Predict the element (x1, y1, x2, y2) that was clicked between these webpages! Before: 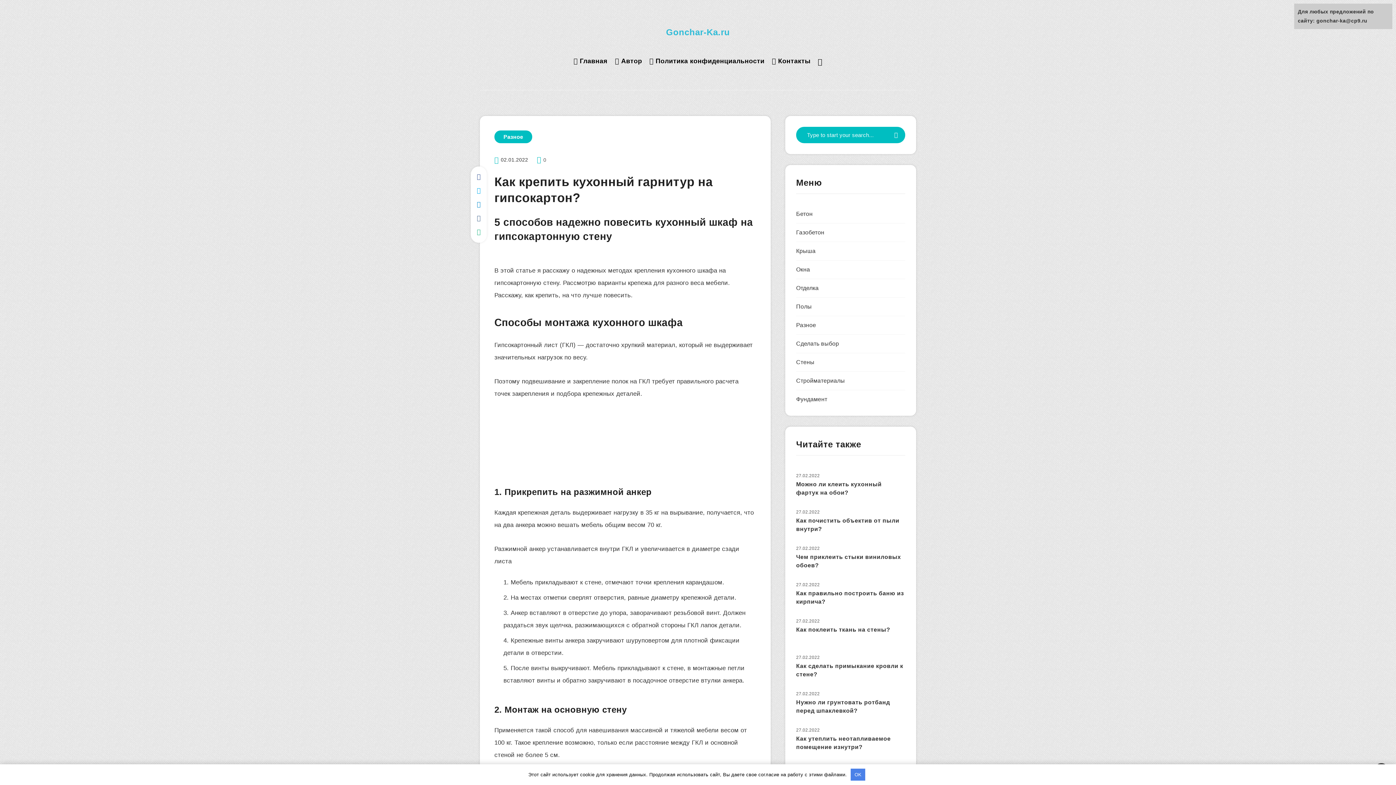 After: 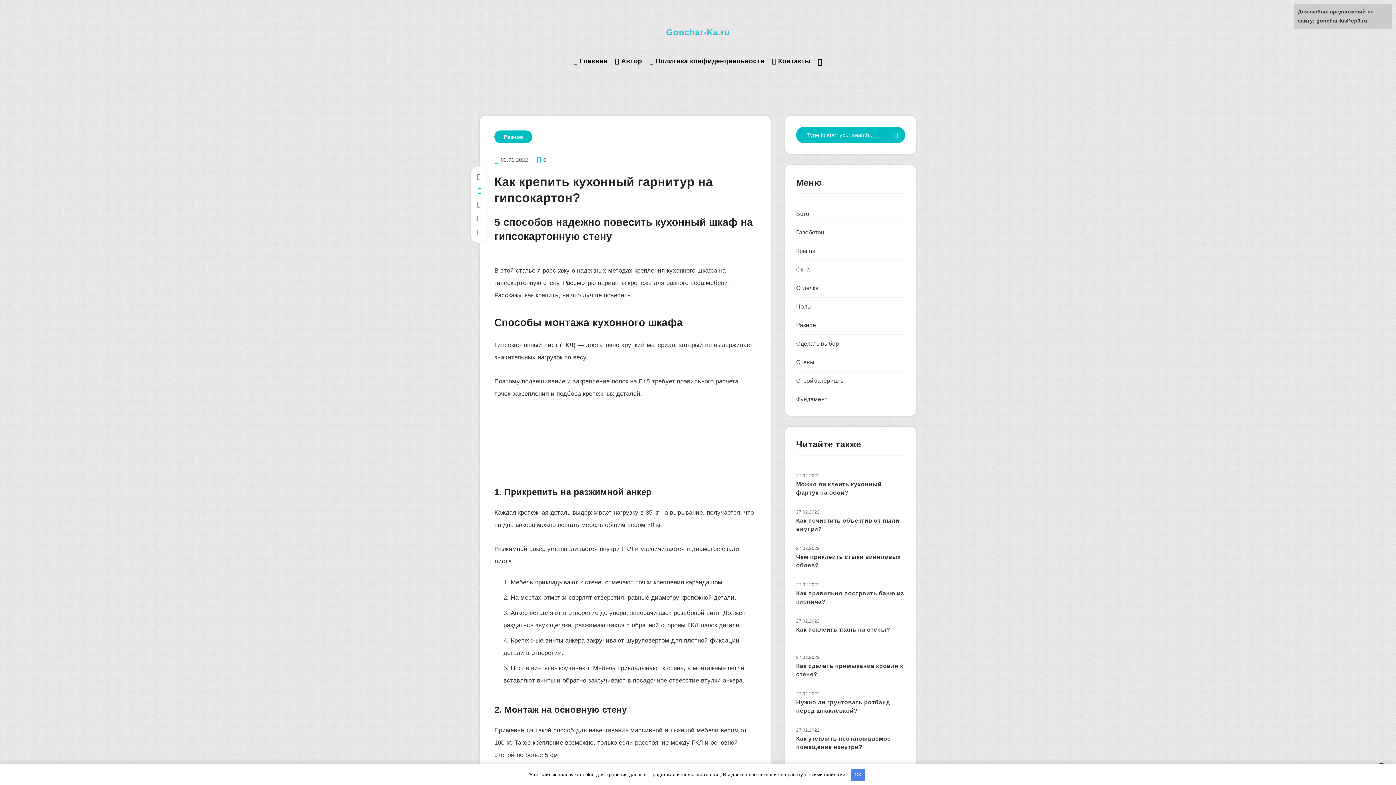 Action: bbox: (471, 184, 486, 197)